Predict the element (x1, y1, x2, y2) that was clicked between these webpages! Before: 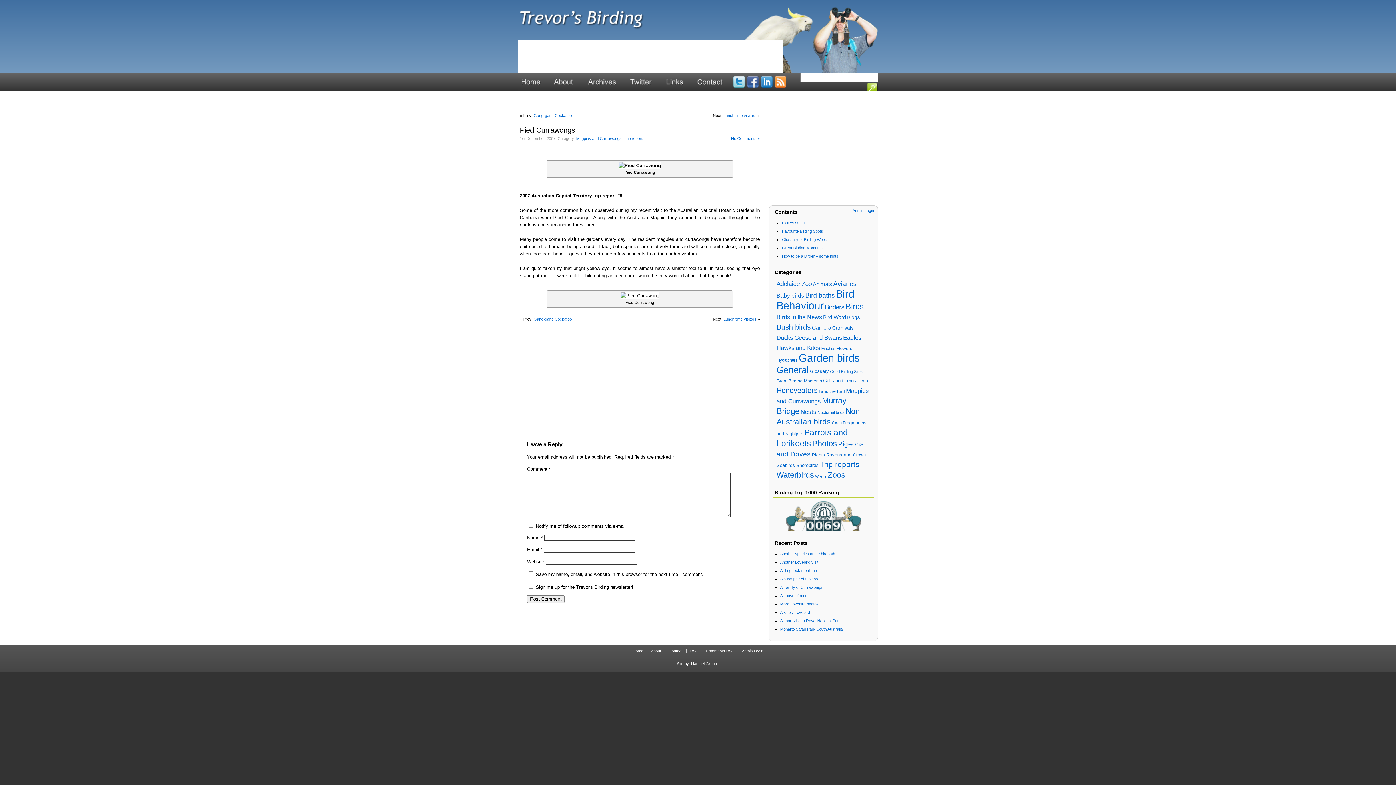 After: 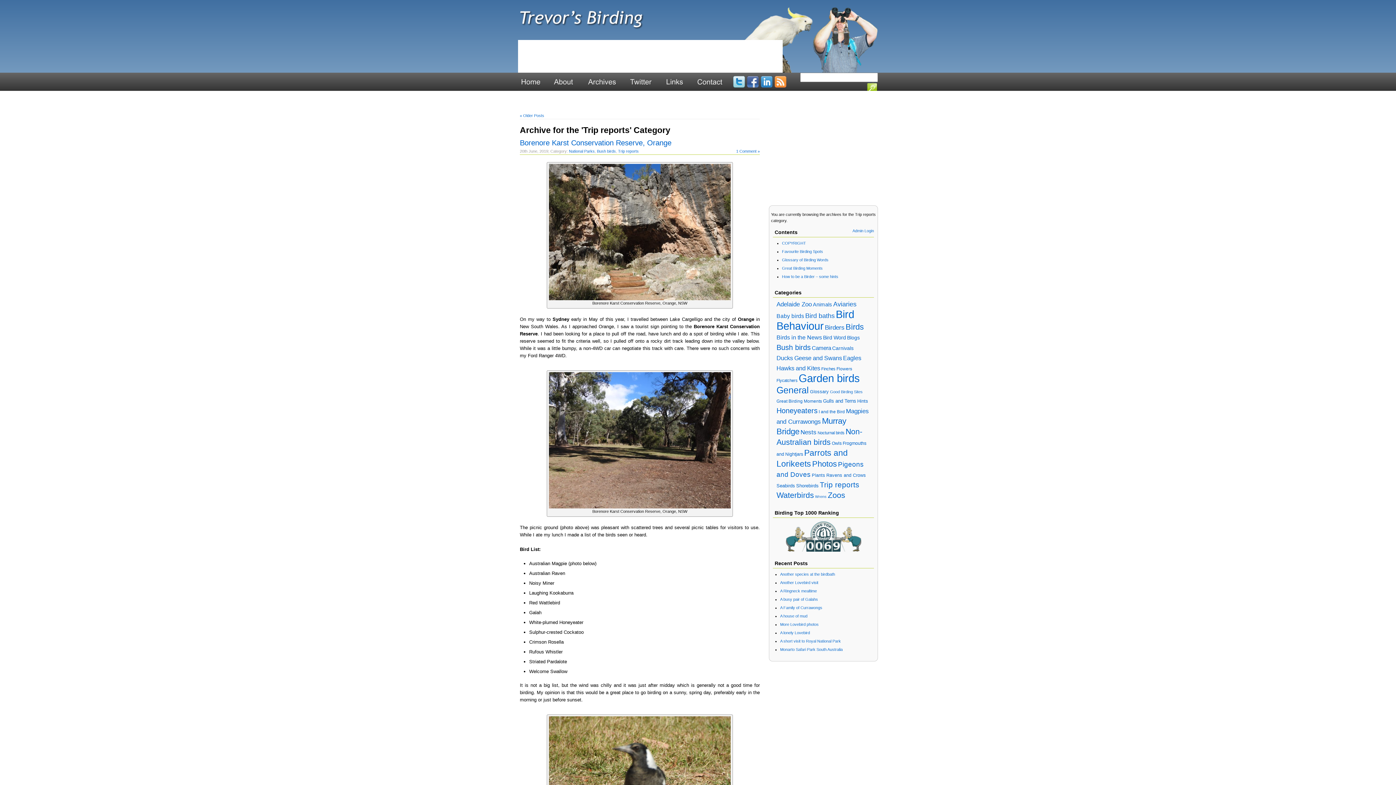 Action: label: Trip reports (130 items) bbox: (820, 460, 859, 468)